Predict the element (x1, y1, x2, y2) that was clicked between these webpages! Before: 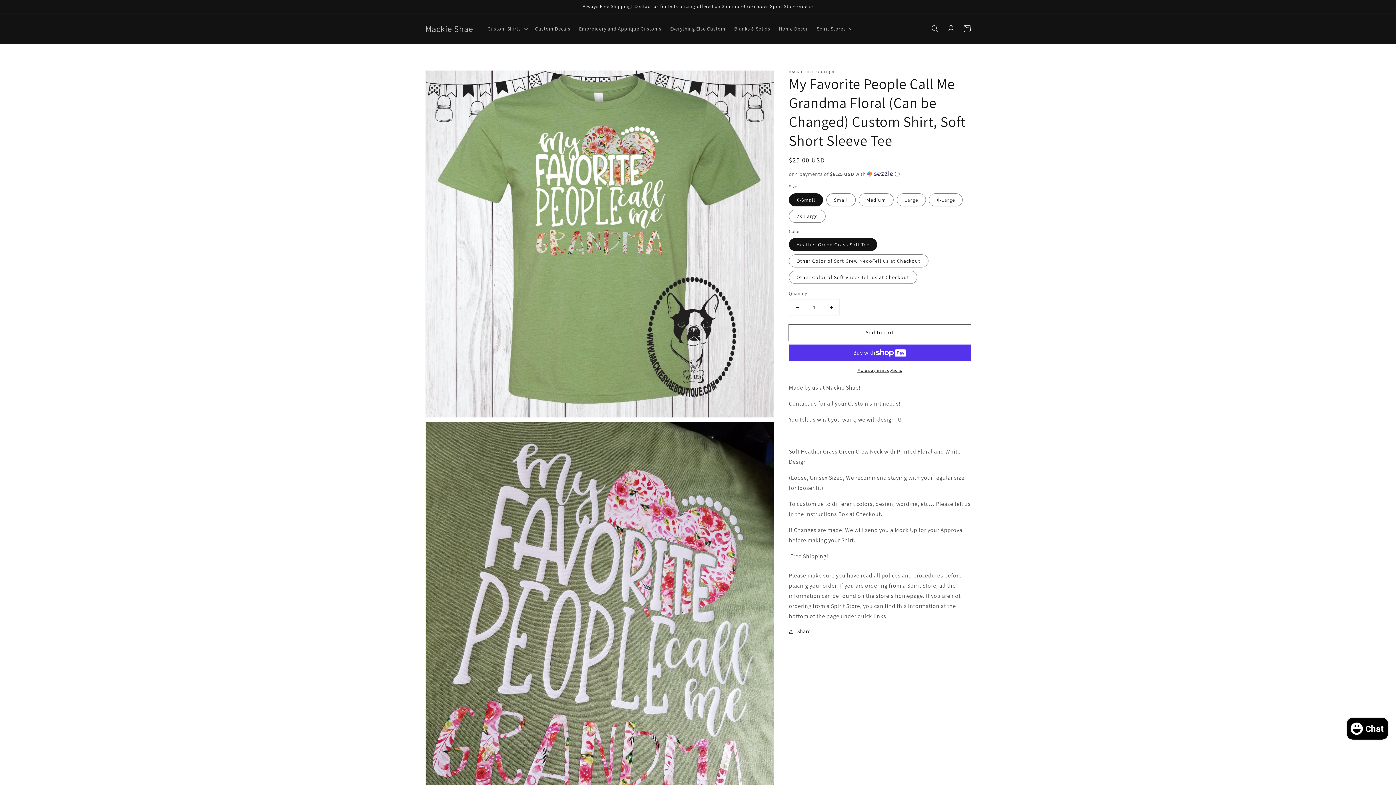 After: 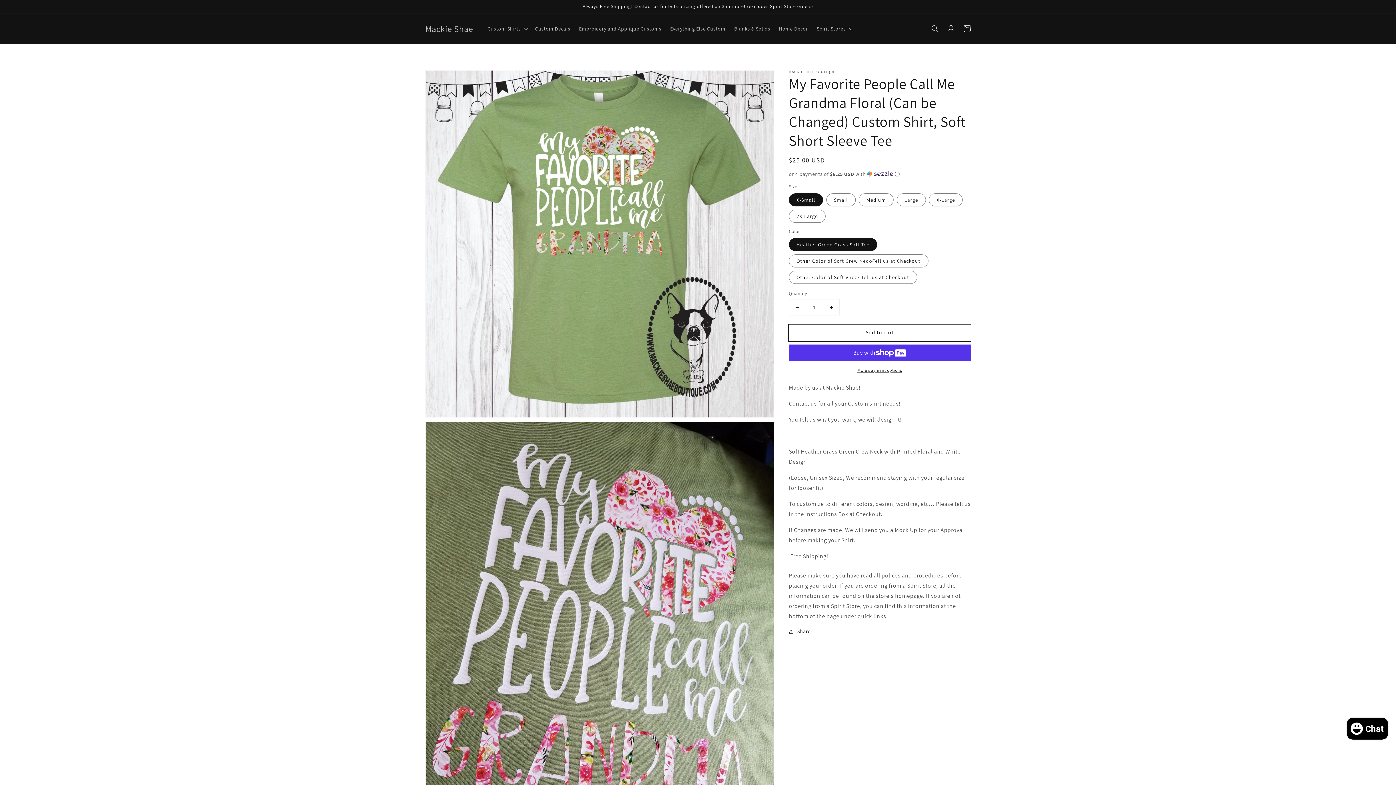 Action: label: Add to cart bbox: (789, 324, 970, 341)